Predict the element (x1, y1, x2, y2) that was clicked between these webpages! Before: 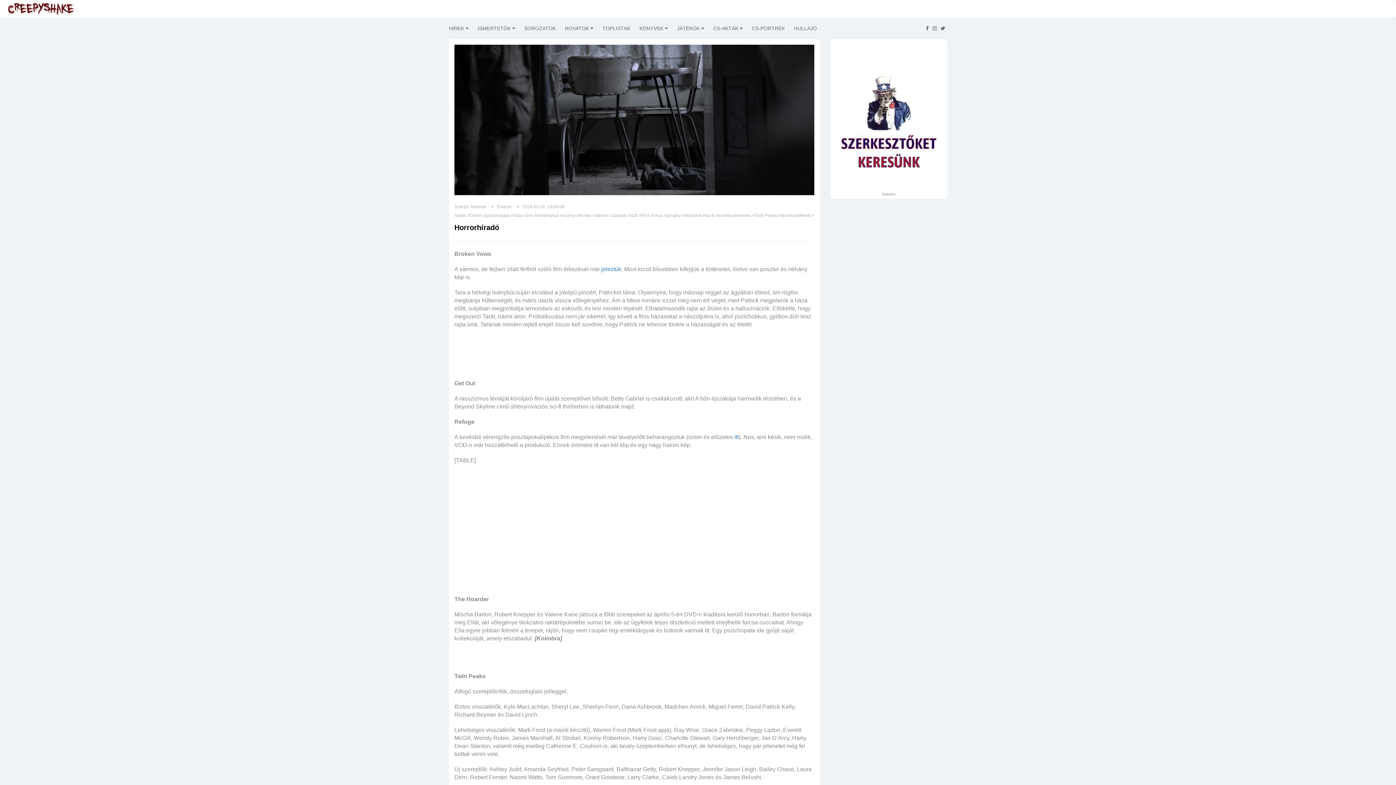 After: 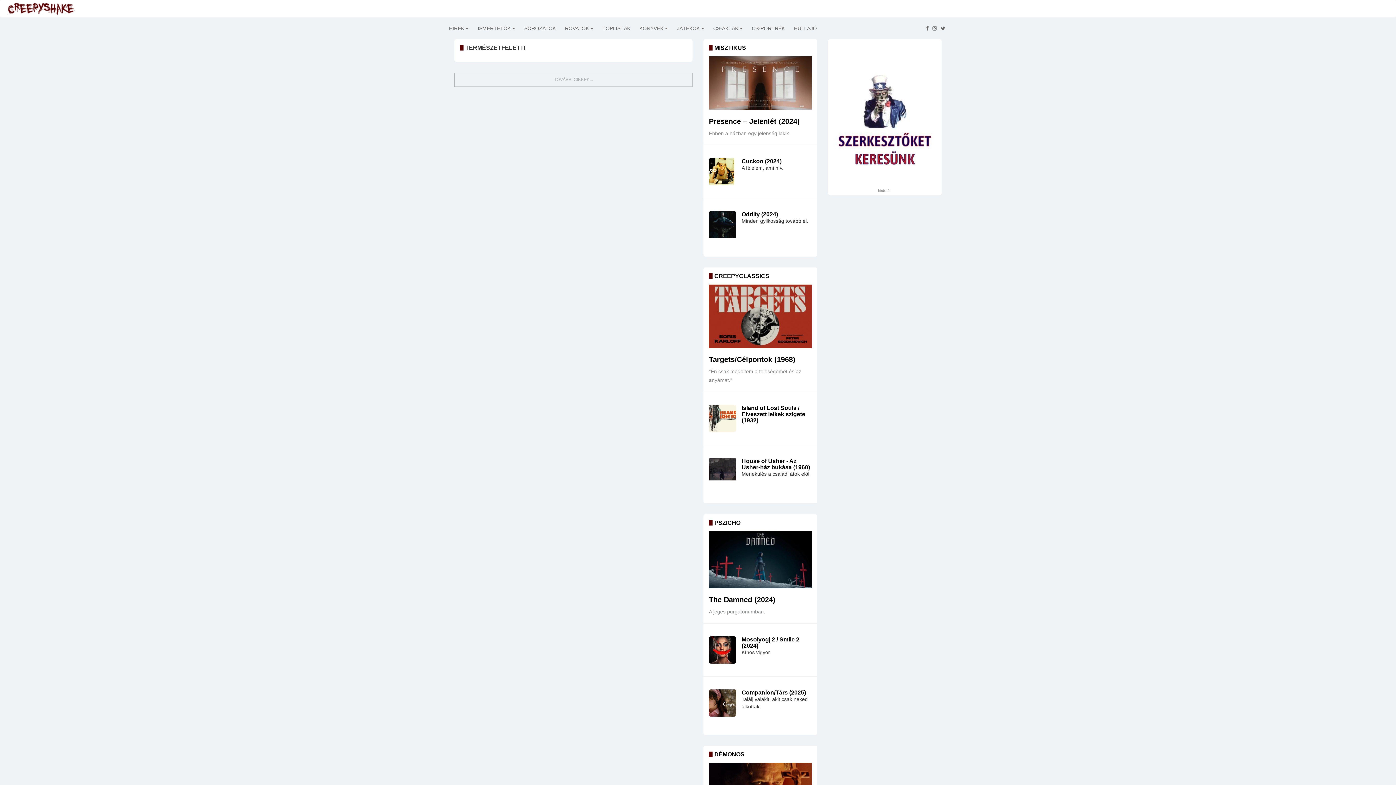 Action: label: #természetfeletti bbox: (778, 212, 810, 218)